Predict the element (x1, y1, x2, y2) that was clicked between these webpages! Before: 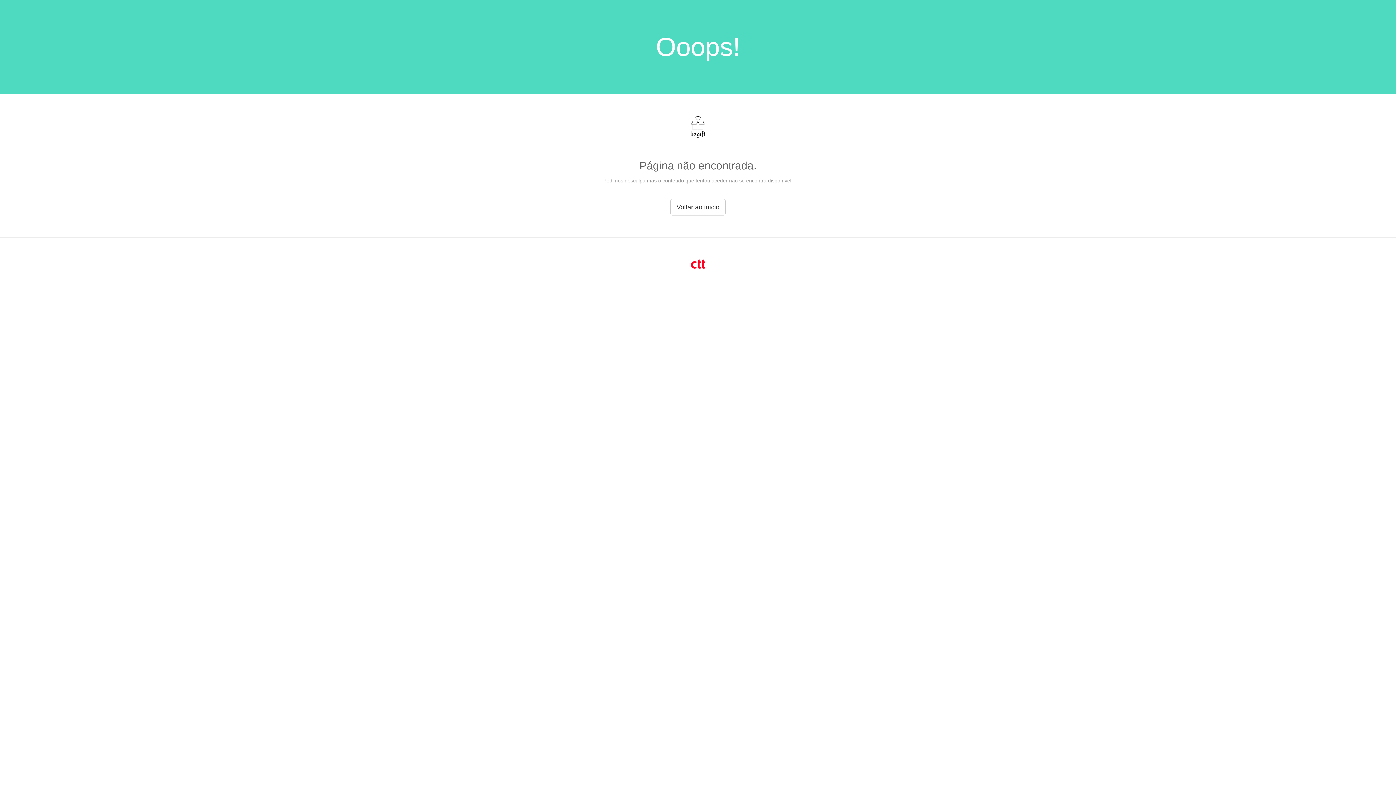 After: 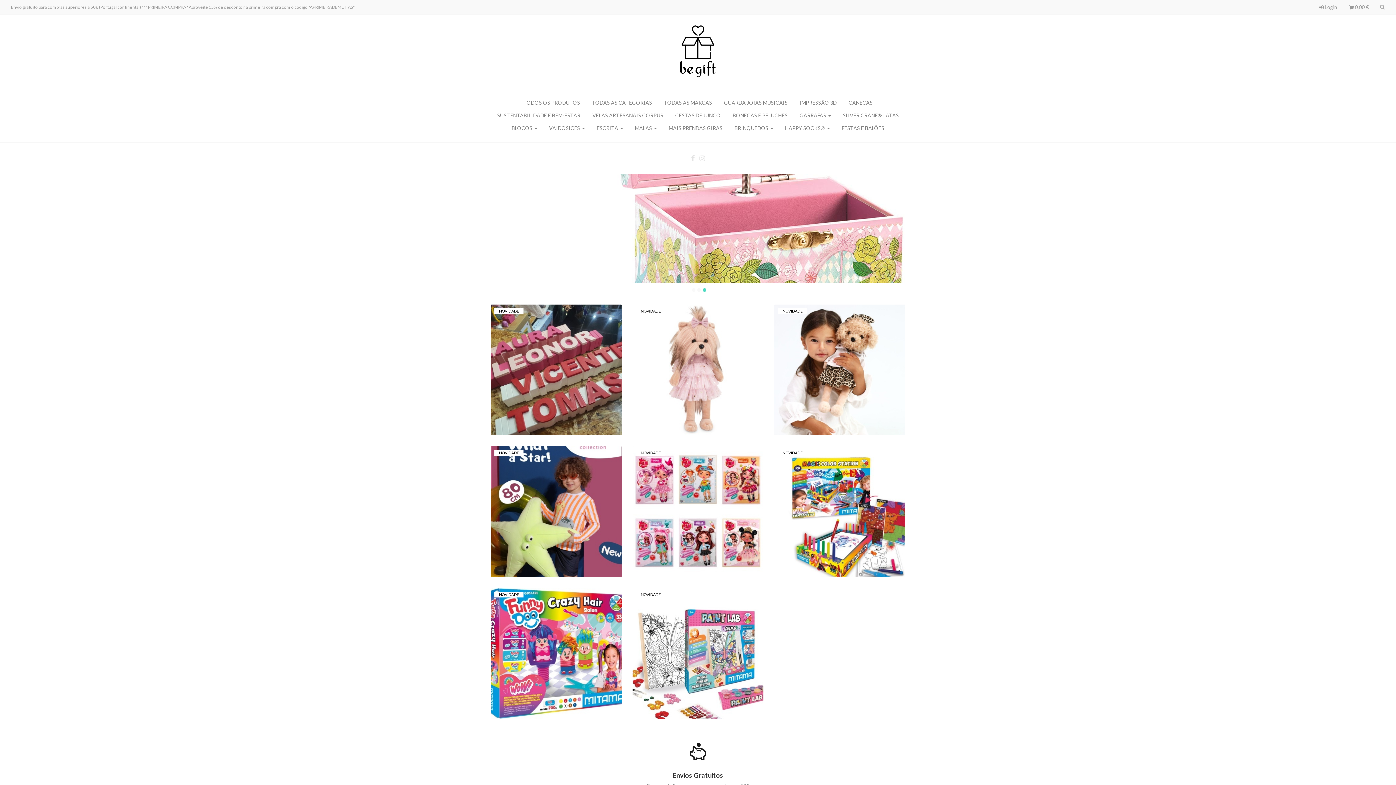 Action: bbox: (670, 198, 725, 215) label: Voltar ao início